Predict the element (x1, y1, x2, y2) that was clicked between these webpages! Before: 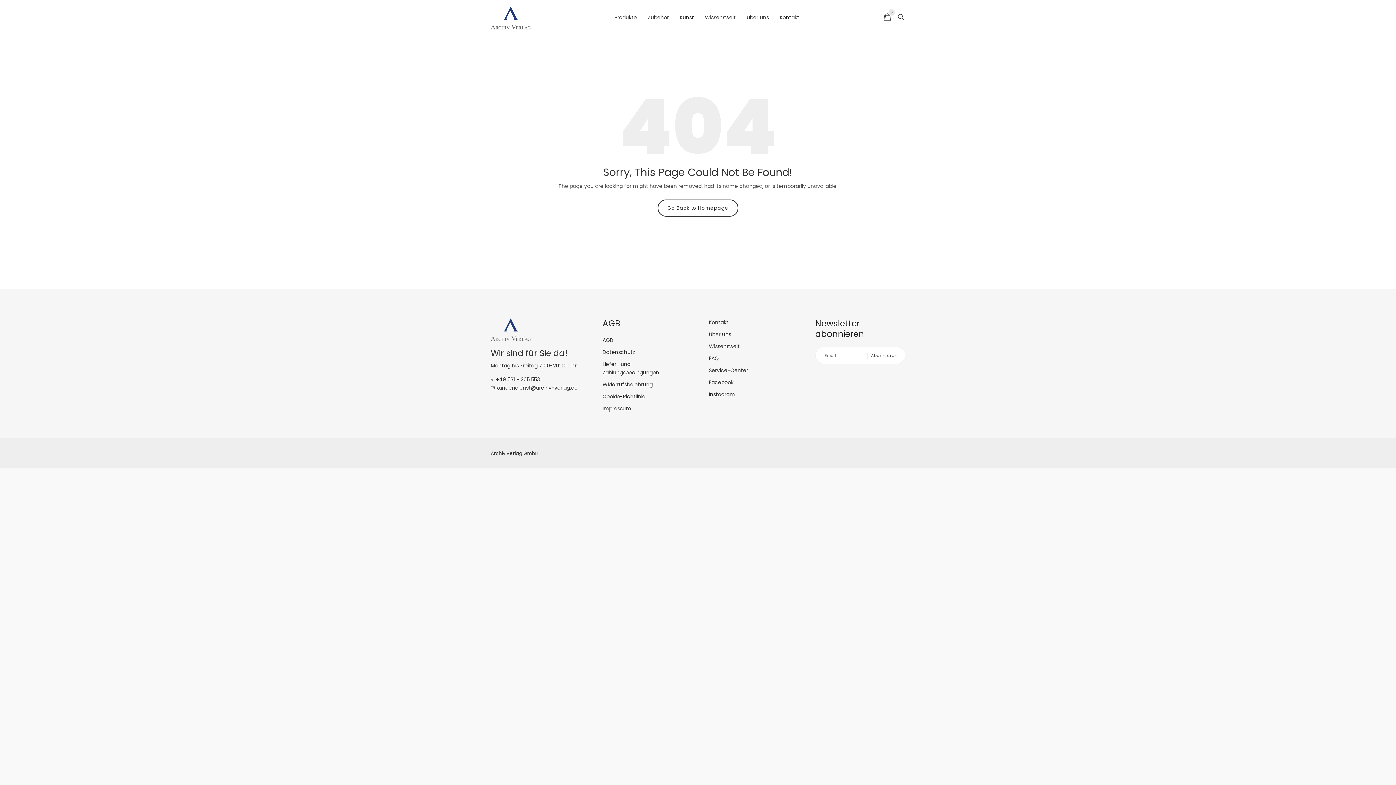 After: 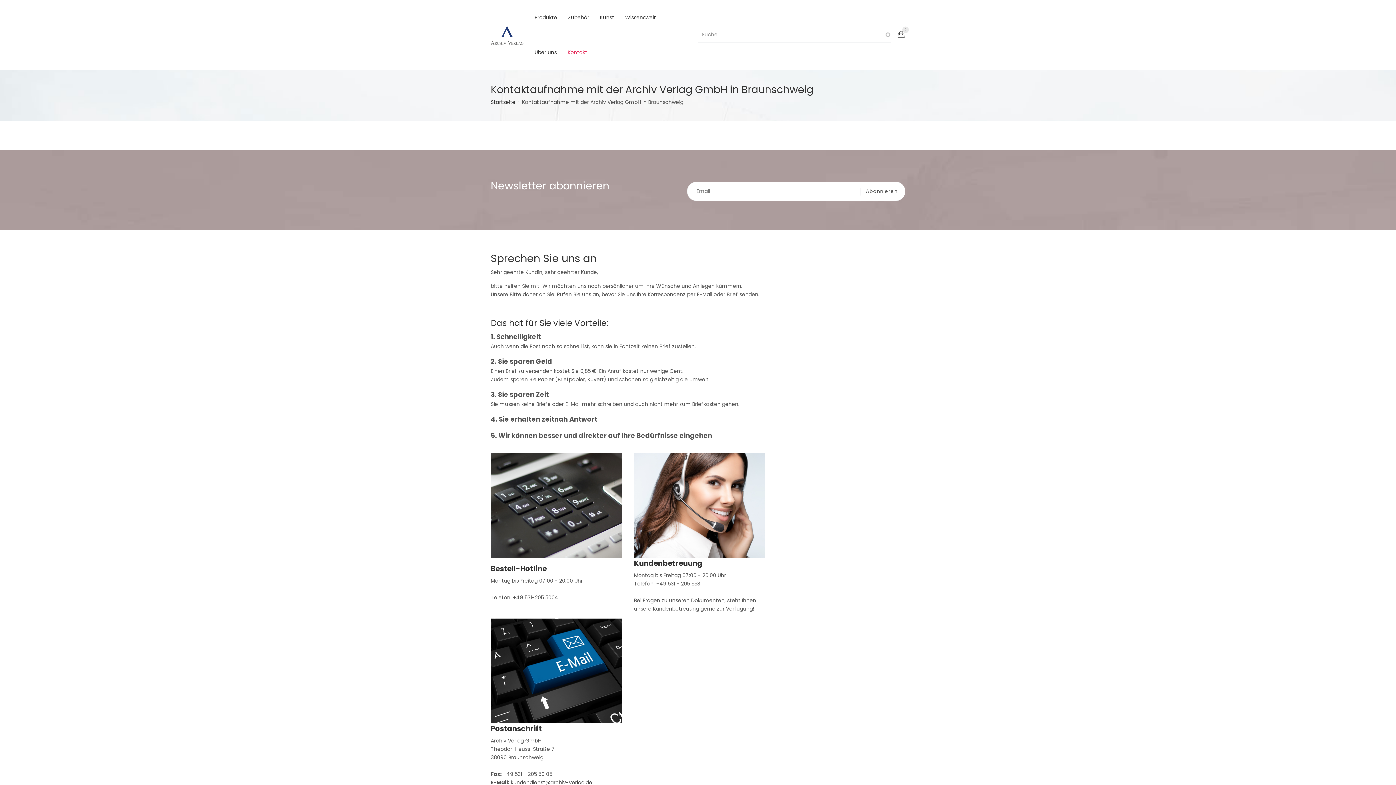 Action: label: Kontakt bbox: (780, 0, 799, 34)